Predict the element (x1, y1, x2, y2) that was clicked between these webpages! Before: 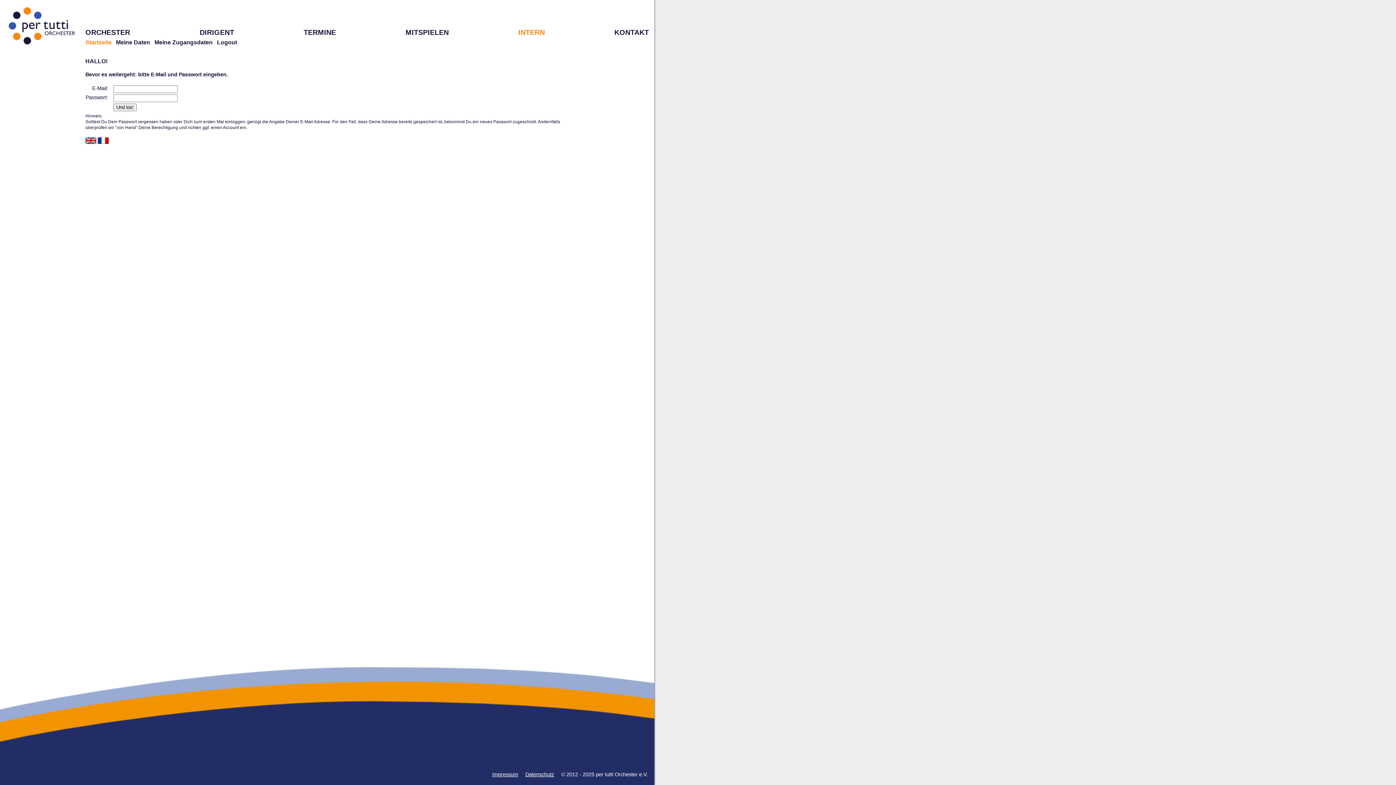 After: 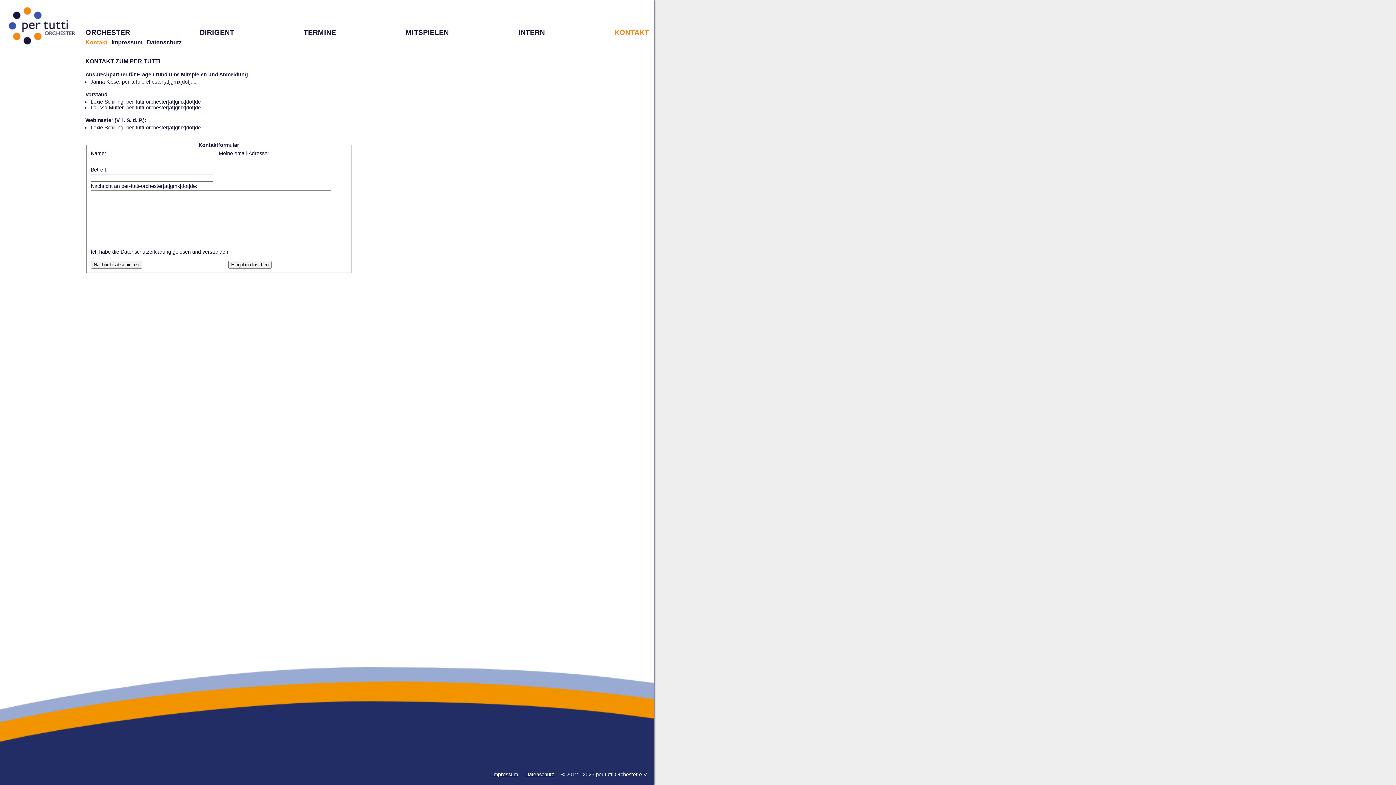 Action: bbox: (614, 28, 649, 36) label: KONTAKT